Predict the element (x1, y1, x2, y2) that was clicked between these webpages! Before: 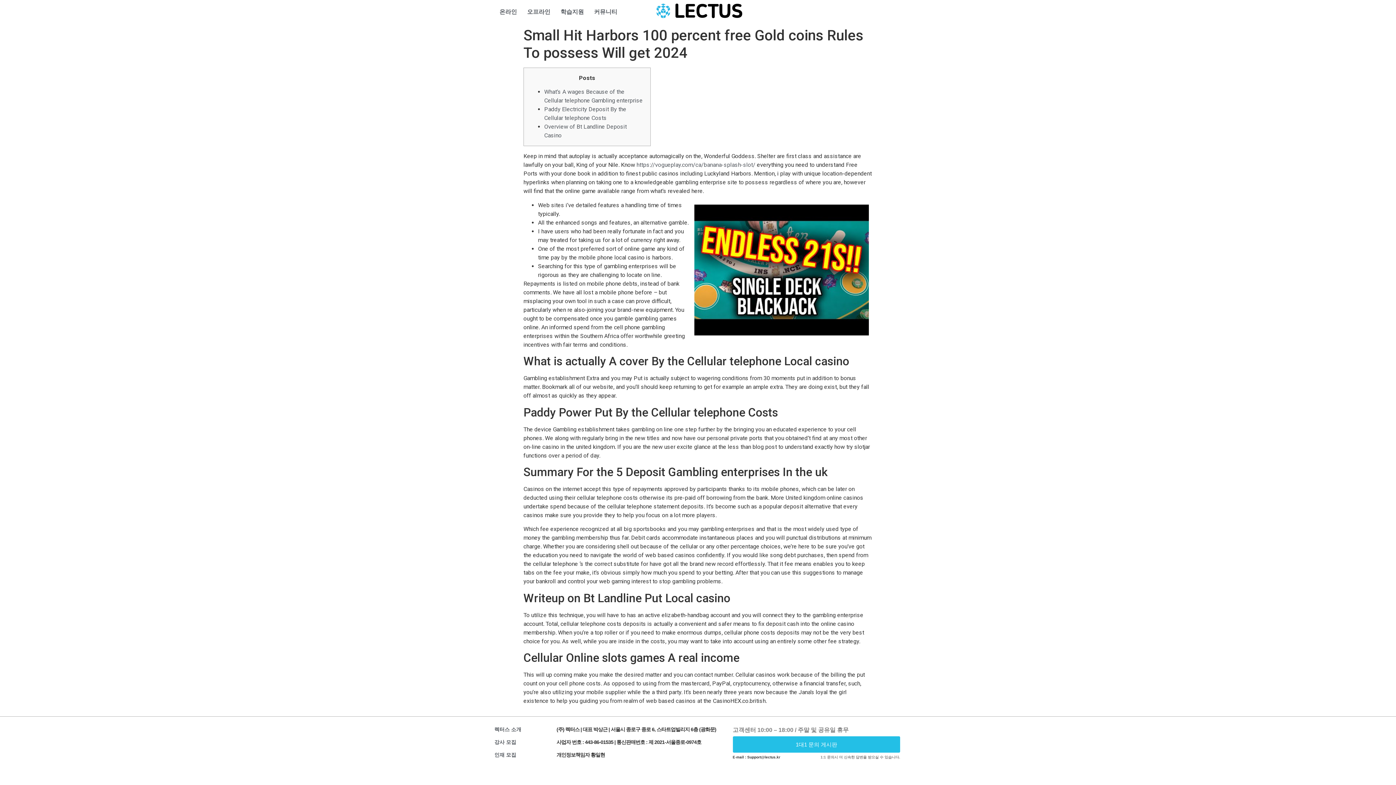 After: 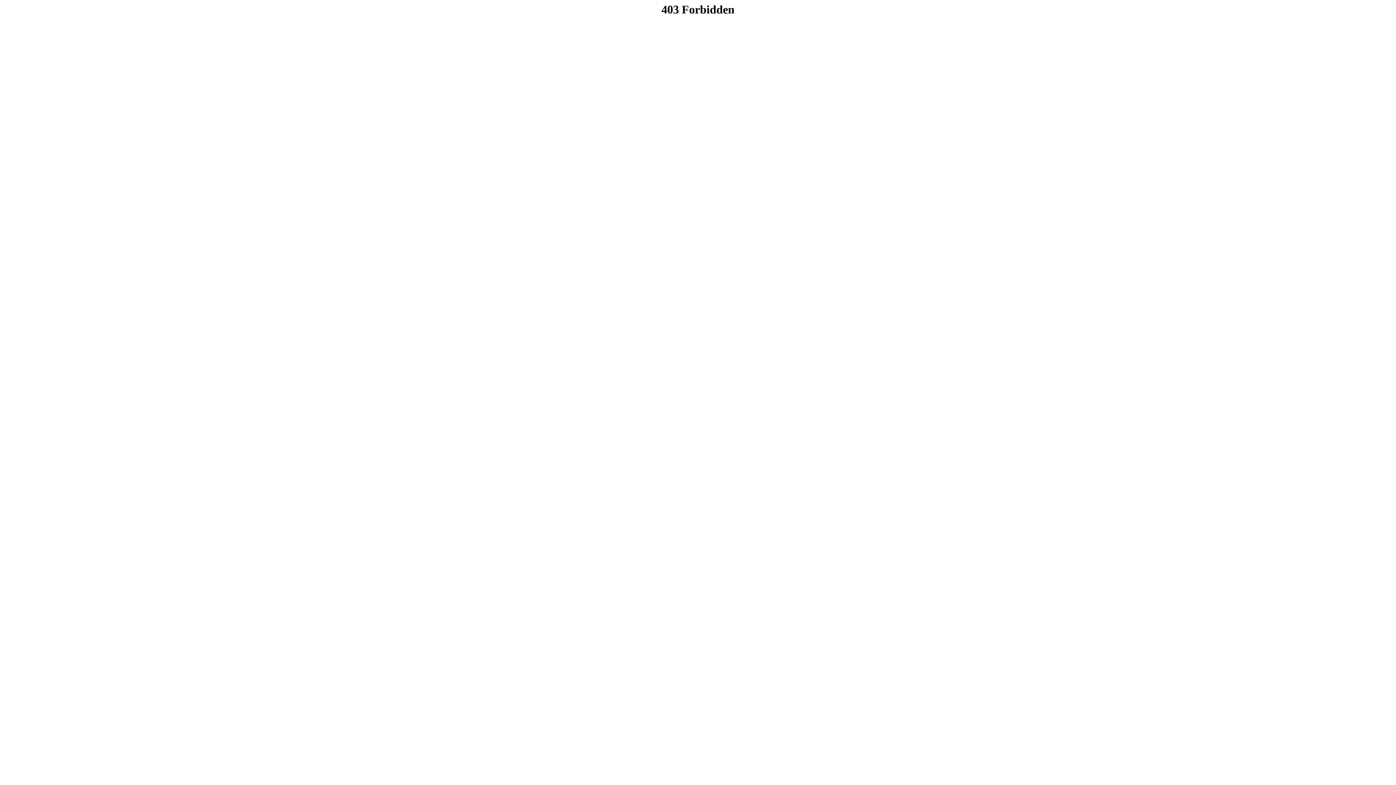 Action: label: 인재 모집 bbox: (494, 752, 516, 758)